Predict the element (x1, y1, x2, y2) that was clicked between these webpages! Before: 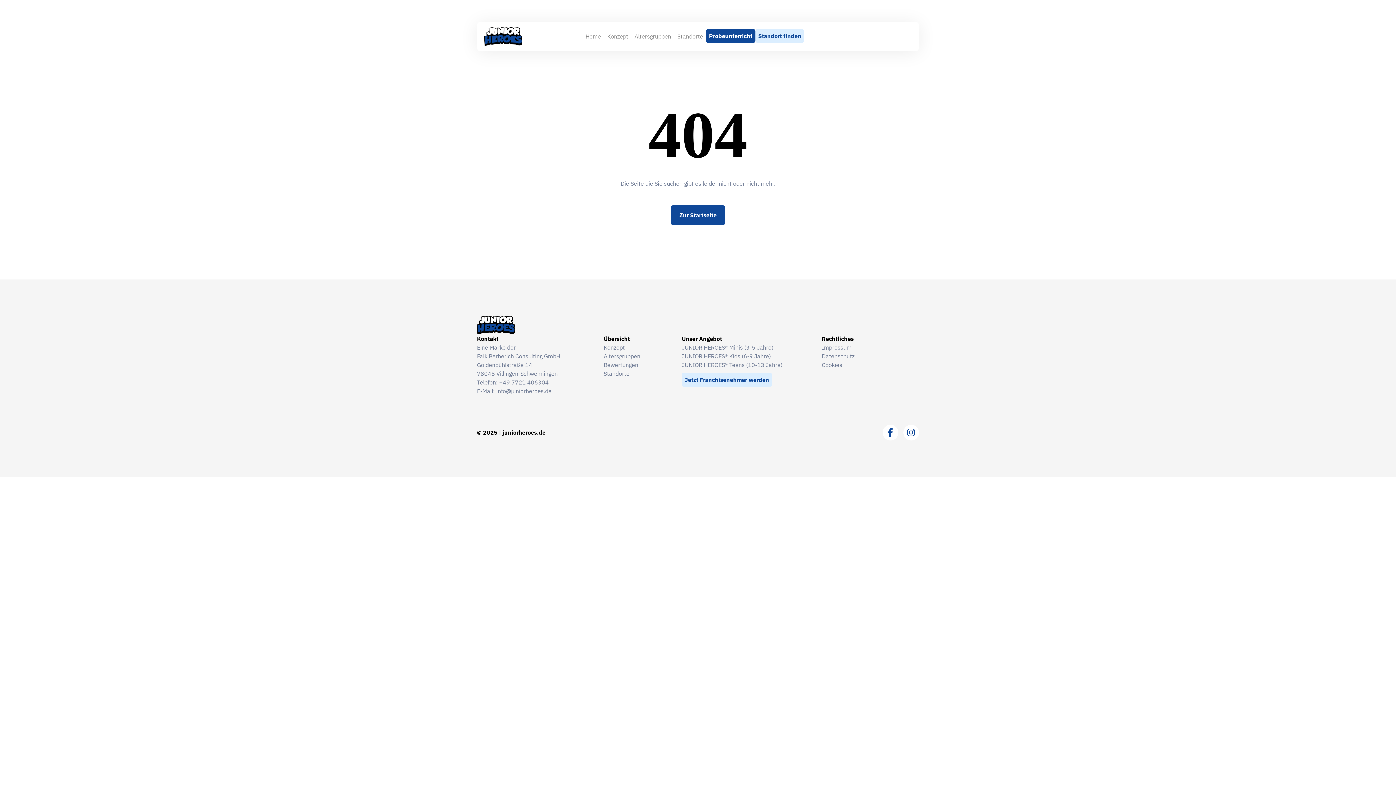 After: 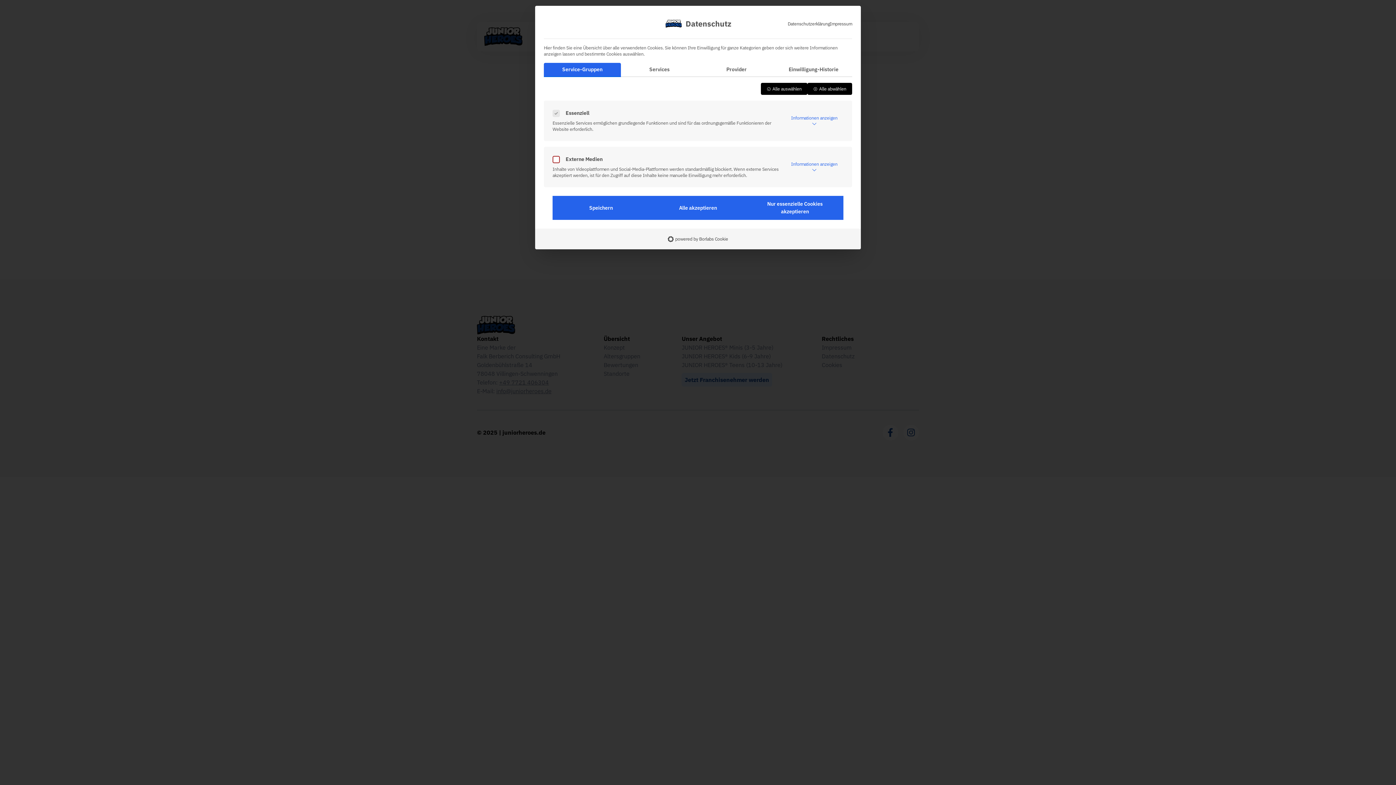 Action: bbox: (821, 361, 842, 368) label: Cookies